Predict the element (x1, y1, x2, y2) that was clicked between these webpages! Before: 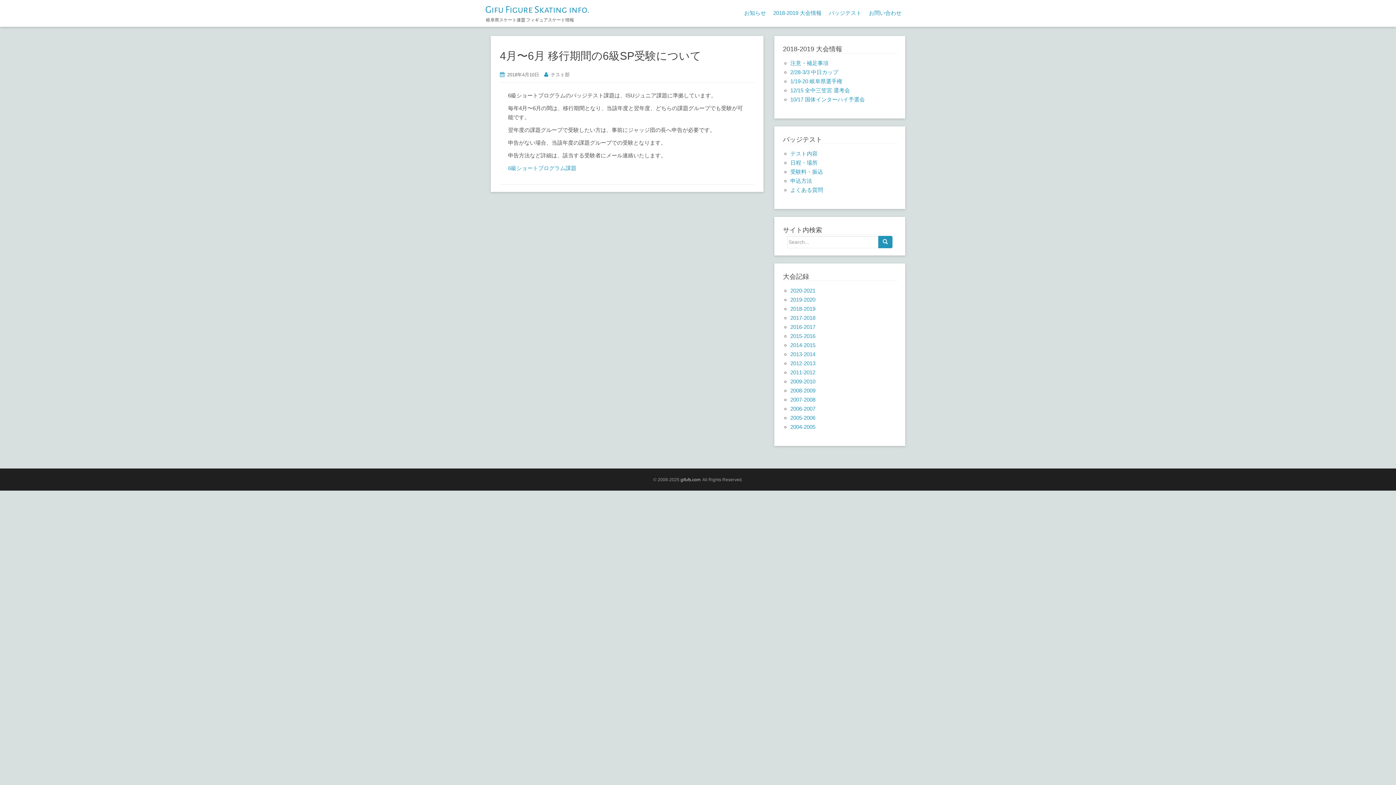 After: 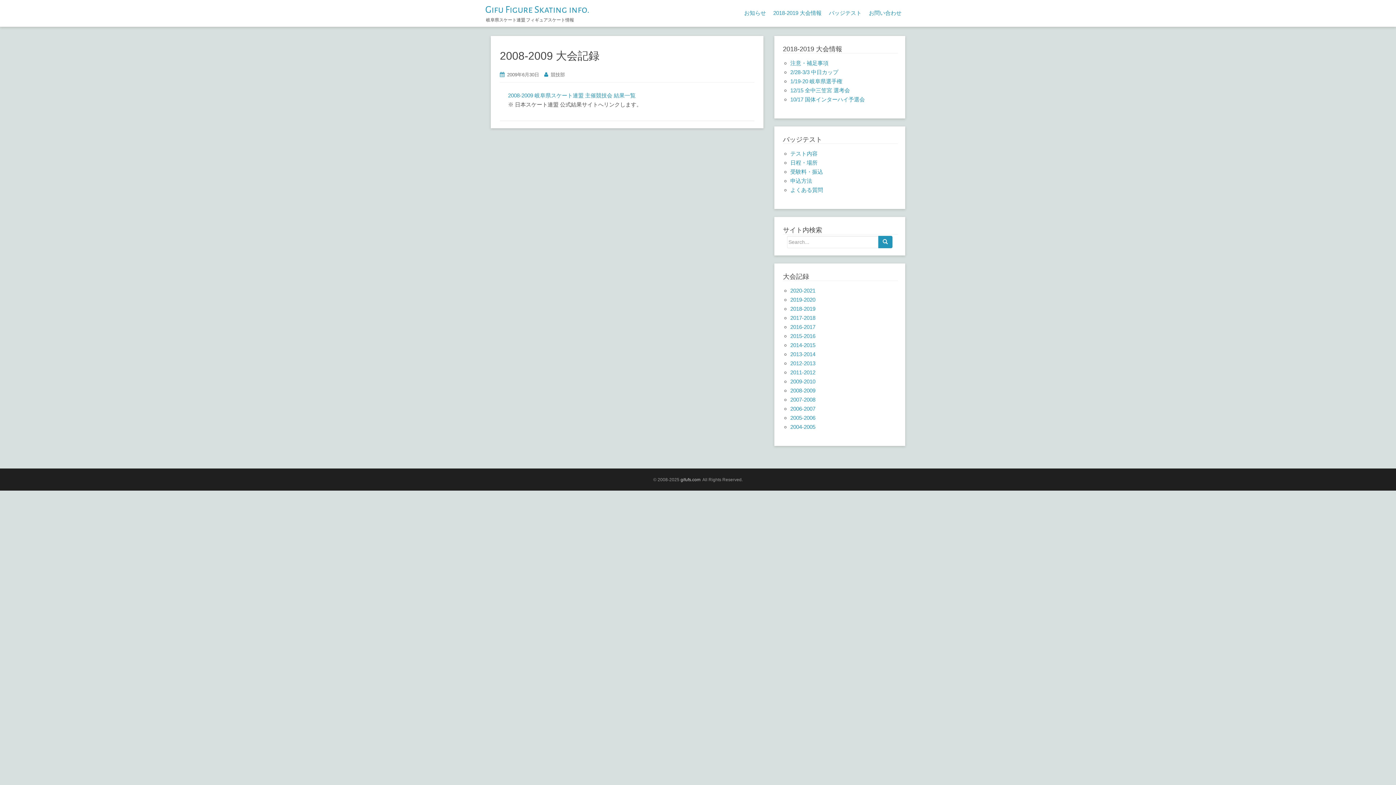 Action: label: 2008-2009 bbox: (790, 387, 815, 393)